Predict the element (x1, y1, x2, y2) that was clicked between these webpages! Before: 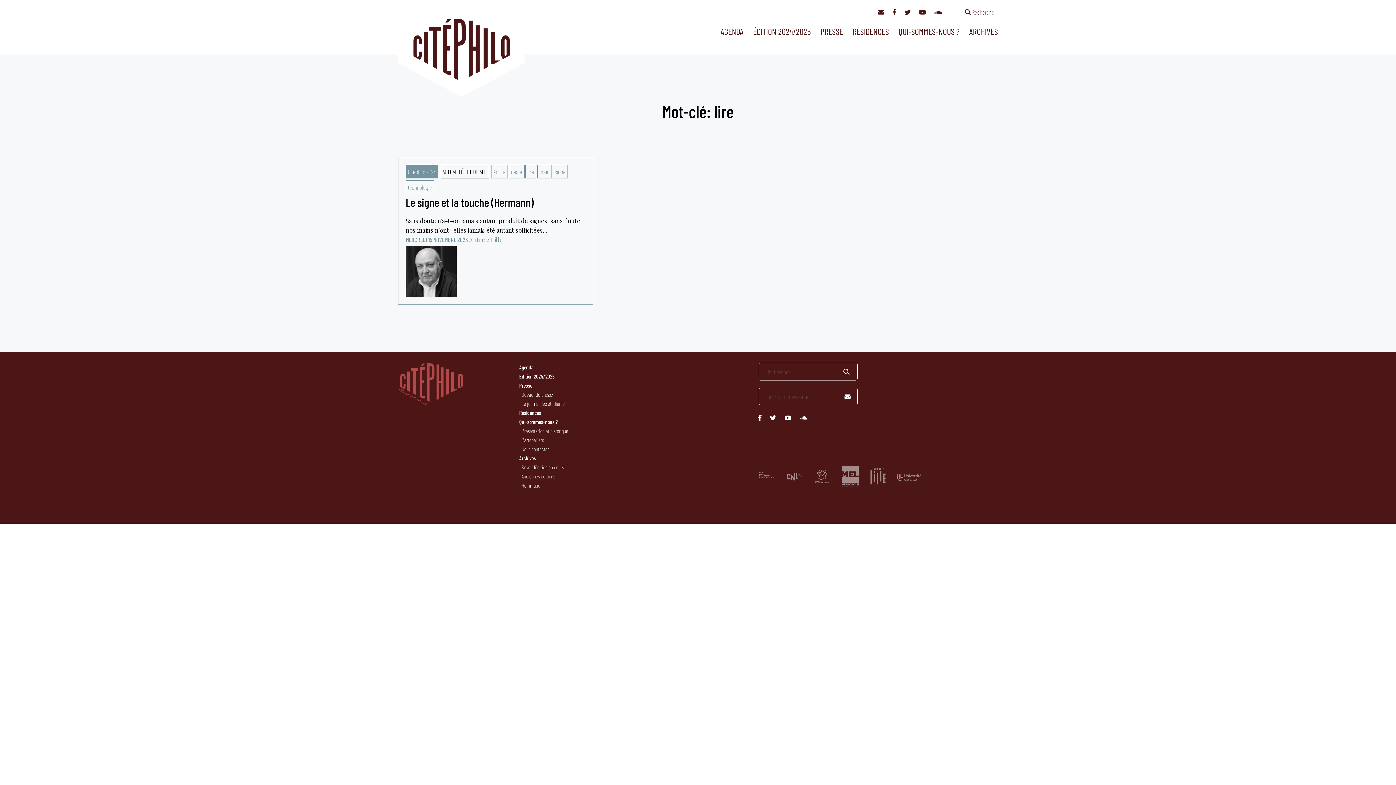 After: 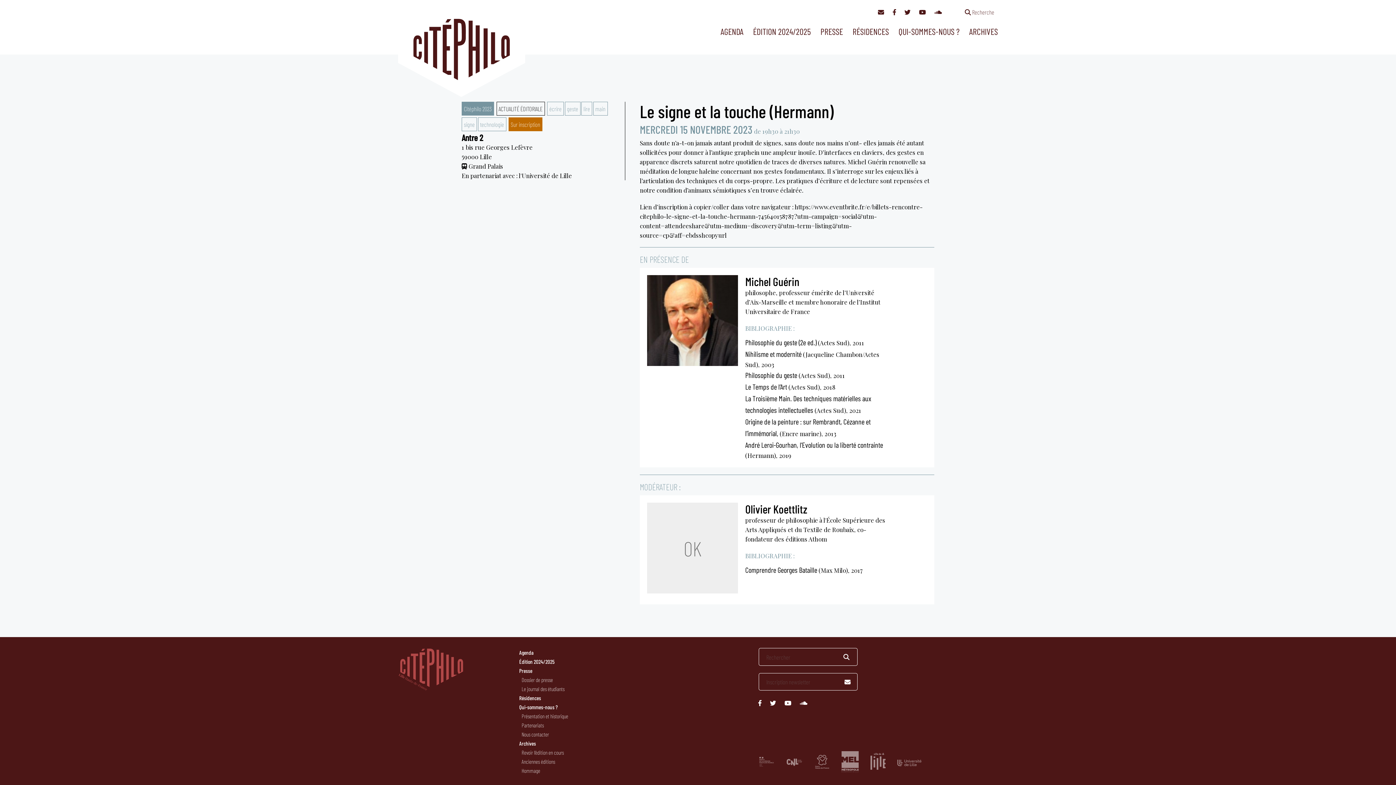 Action: label: Le signe et la touche (Hermann) bbox: (405, 195, 533, 209)